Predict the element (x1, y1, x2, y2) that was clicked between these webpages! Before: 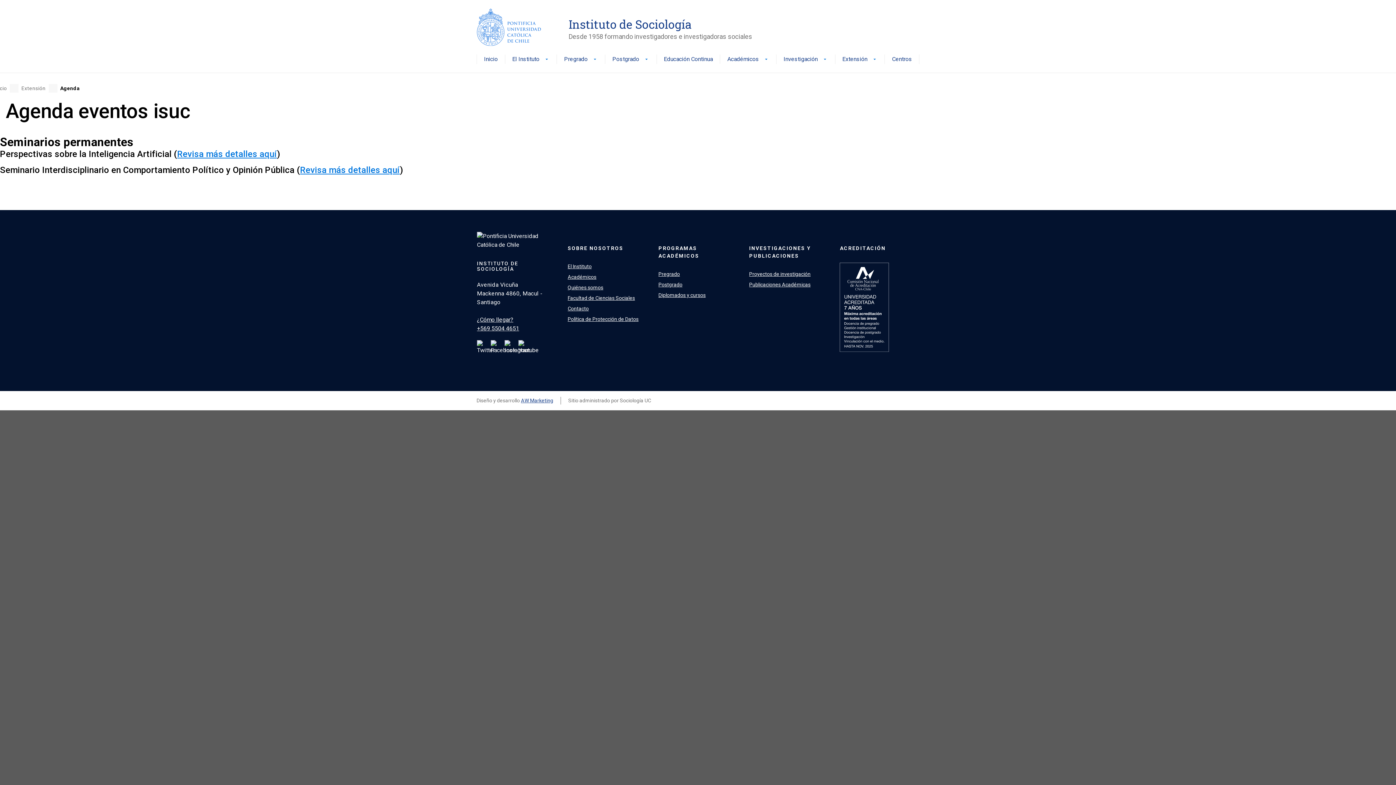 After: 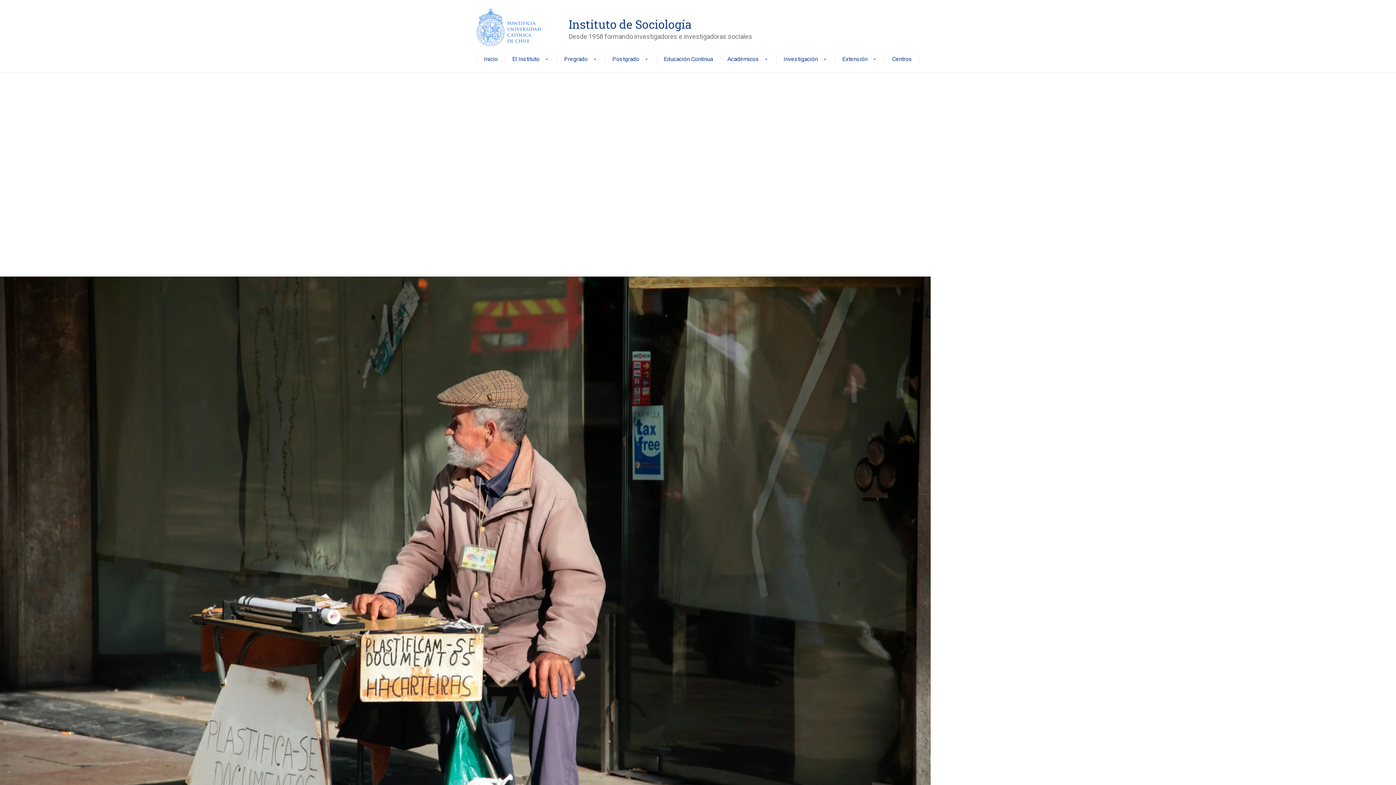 Action: bbox: (477, 236, 542, 243)